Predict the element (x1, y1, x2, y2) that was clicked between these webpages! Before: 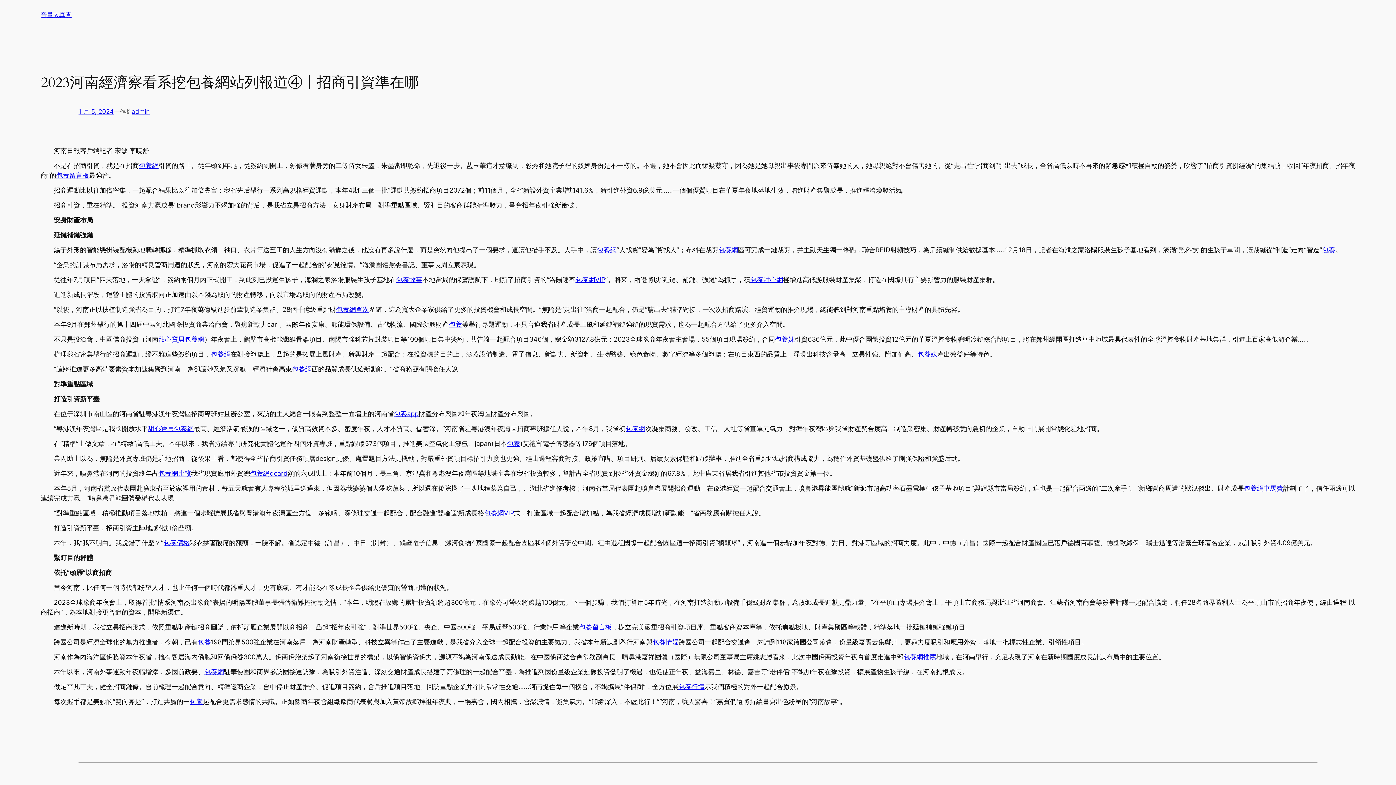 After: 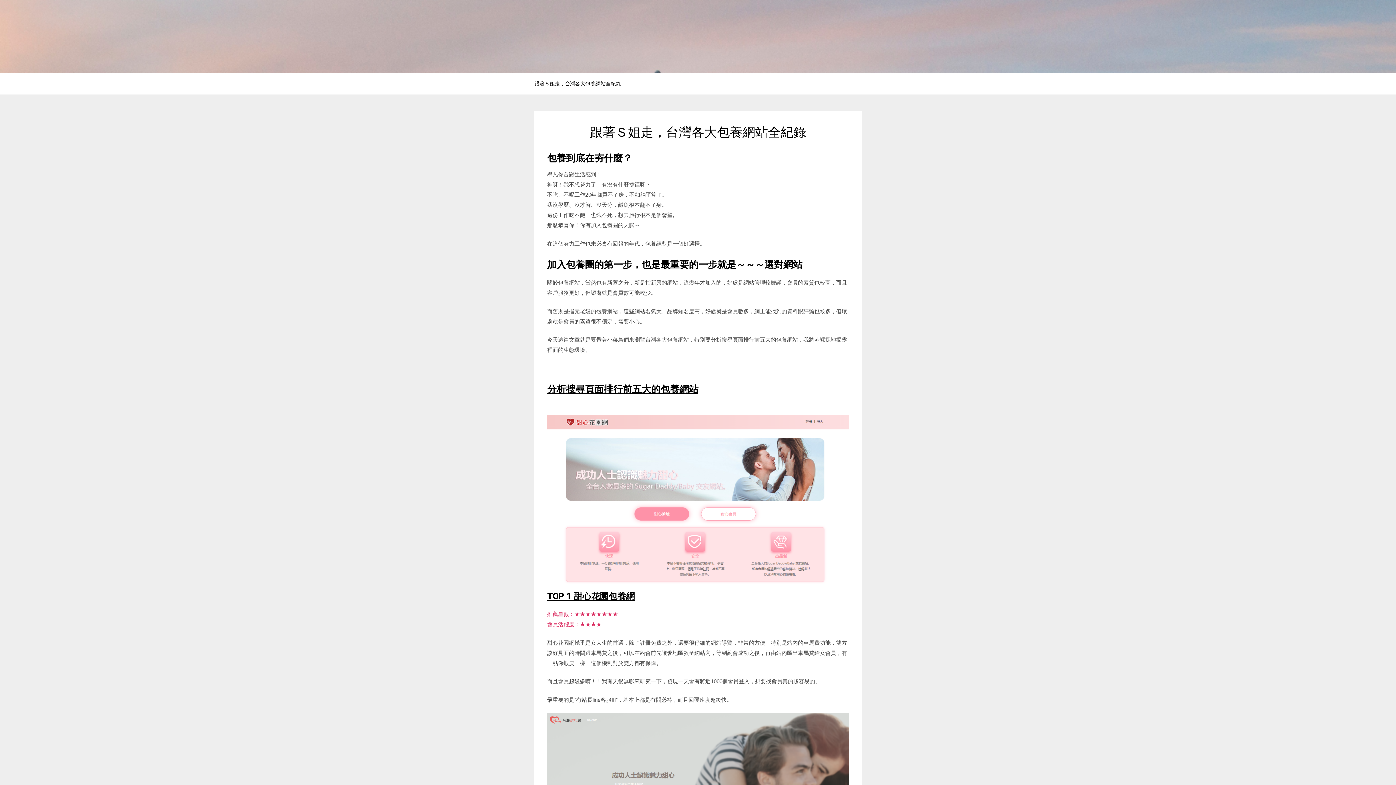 Action: label: 包養甜心網 bbox: (750, 276, 783, 283)